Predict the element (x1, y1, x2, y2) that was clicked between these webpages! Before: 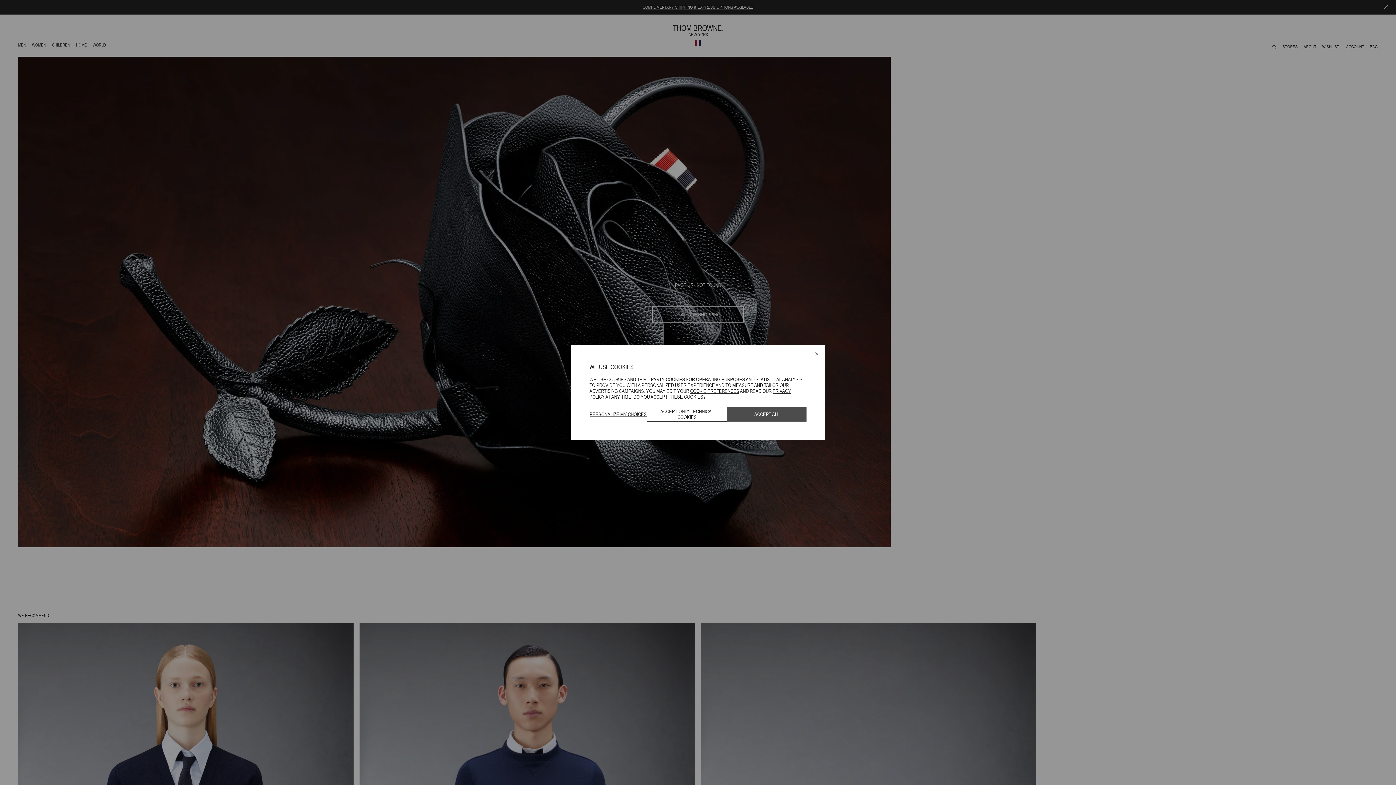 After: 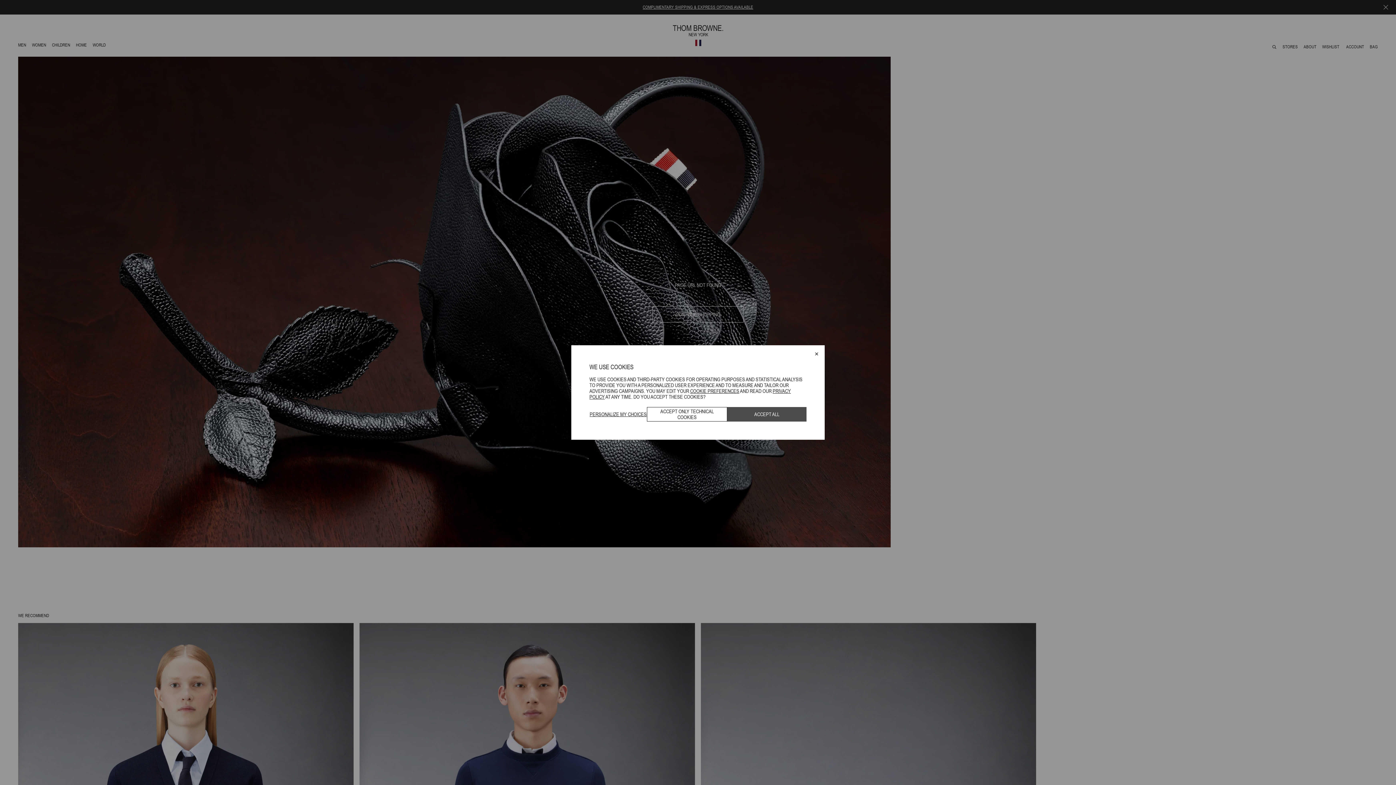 Action: bbox: (690, 388, 739, 394) label: COOKIE PREFERENCES